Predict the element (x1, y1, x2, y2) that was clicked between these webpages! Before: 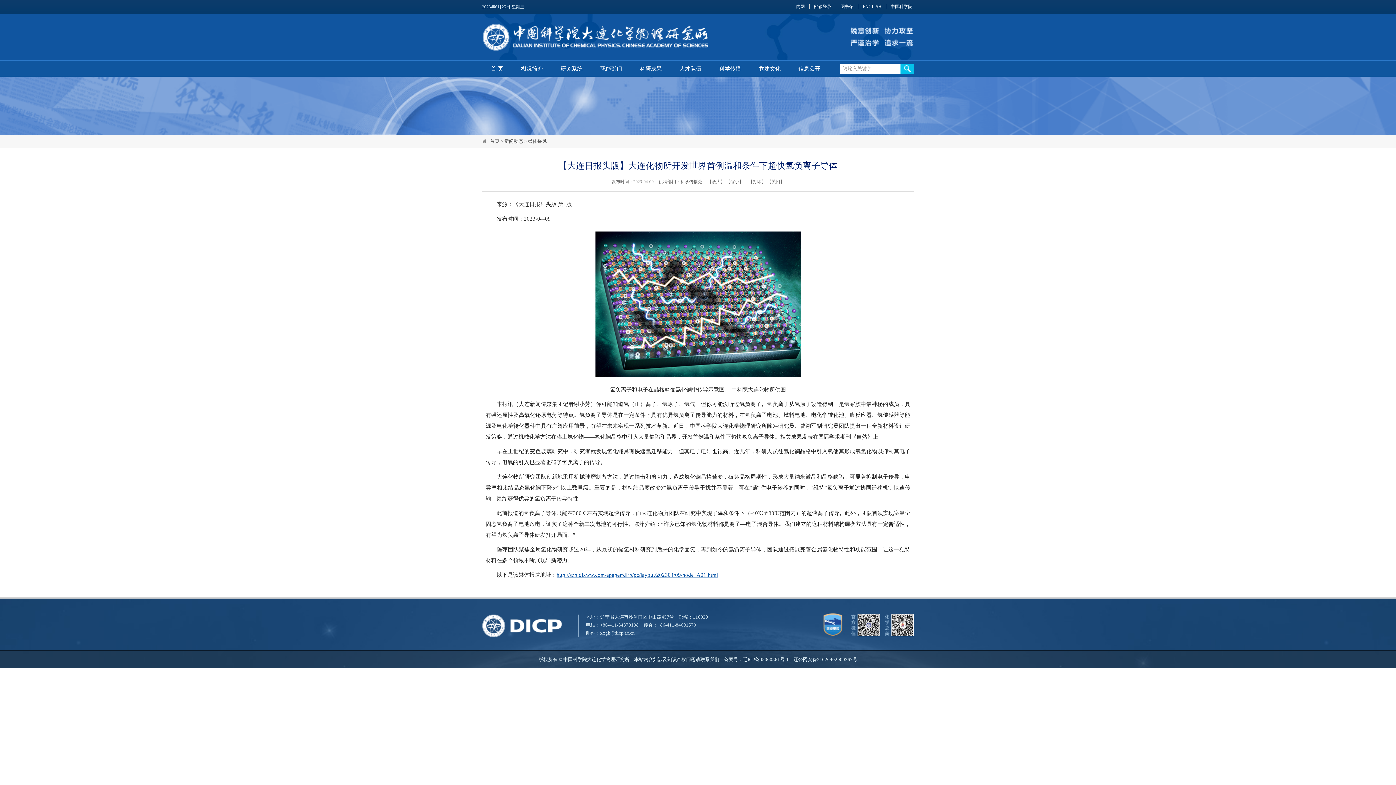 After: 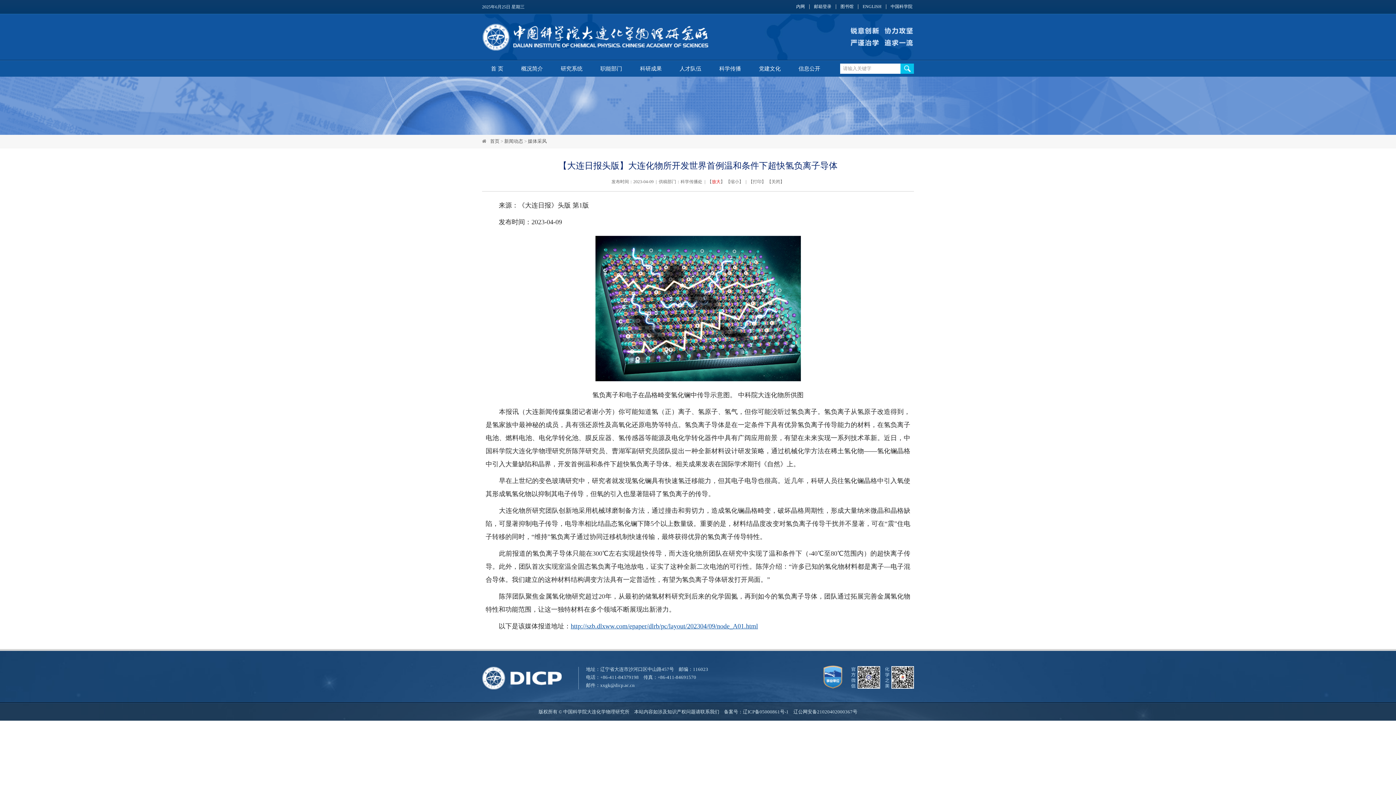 Action: bbox: (712, 179, 720, 184) label: 放大